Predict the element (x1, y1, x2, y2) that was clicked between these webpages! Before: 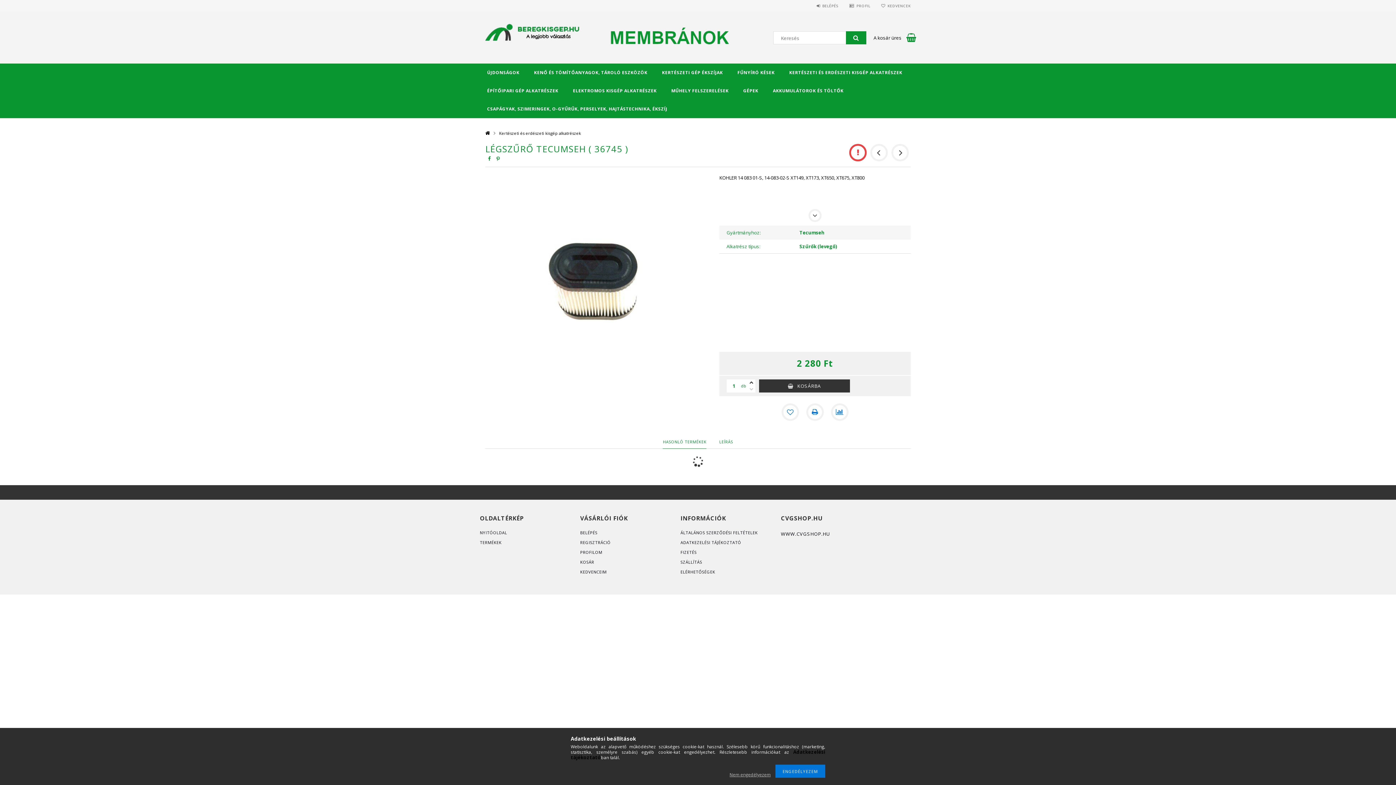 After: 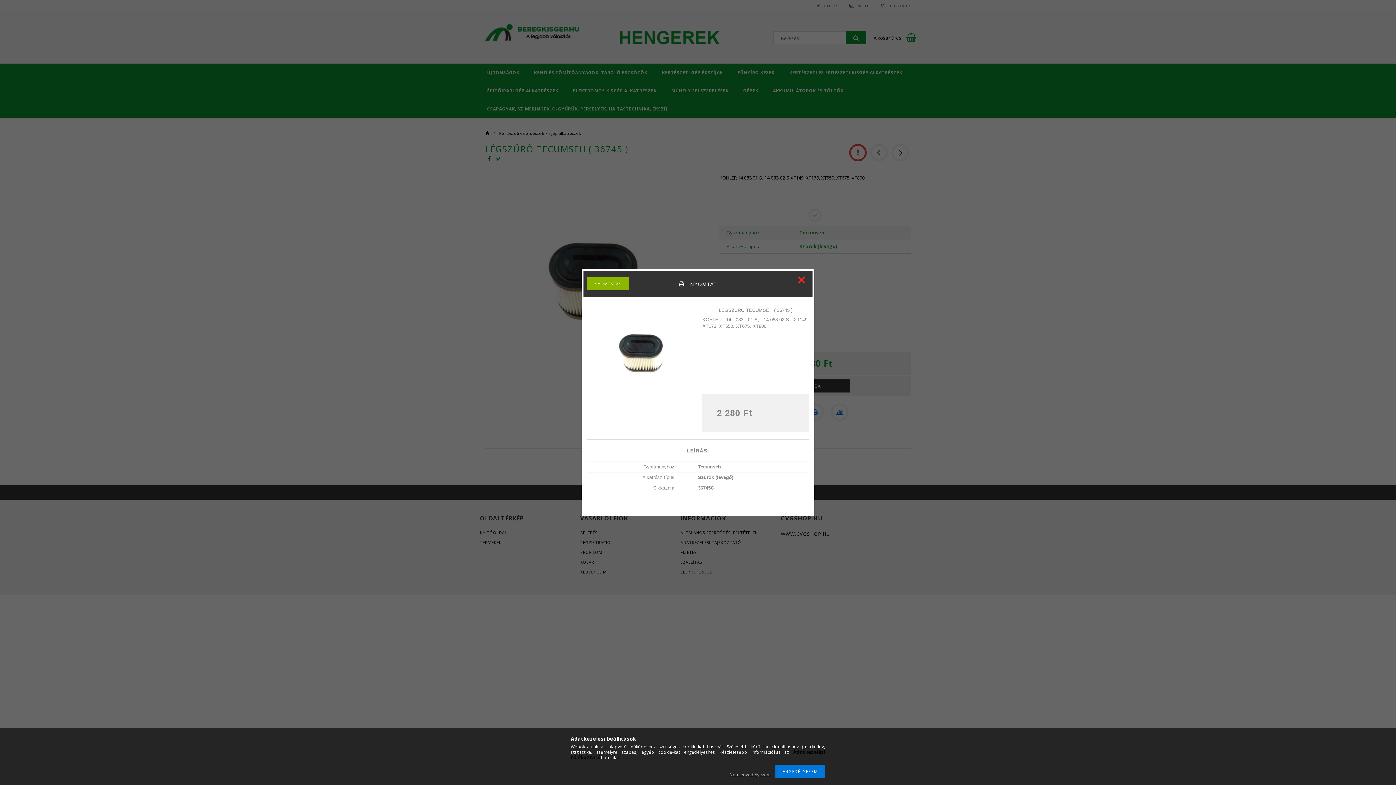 Action: bbox: (806, 403, 823, 421) label: Nyomtat